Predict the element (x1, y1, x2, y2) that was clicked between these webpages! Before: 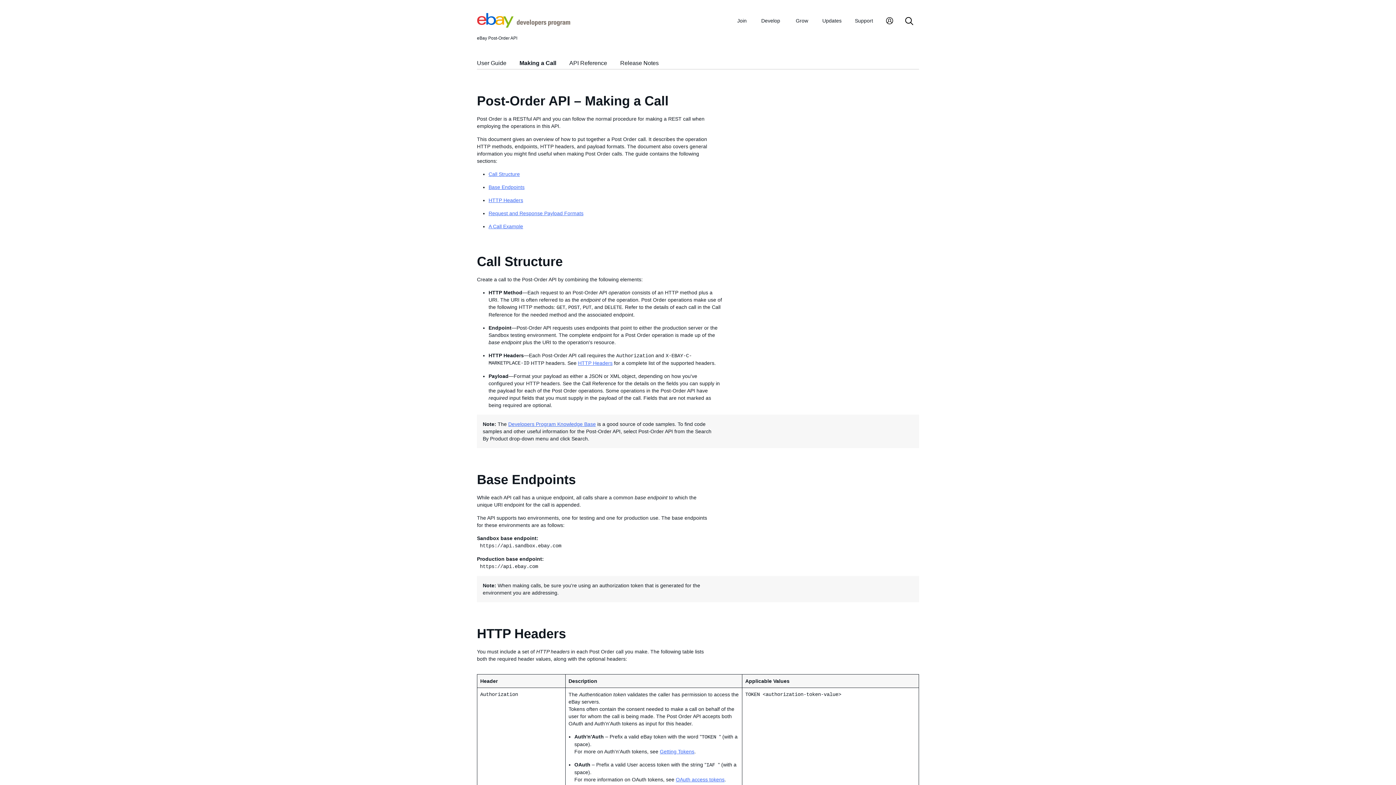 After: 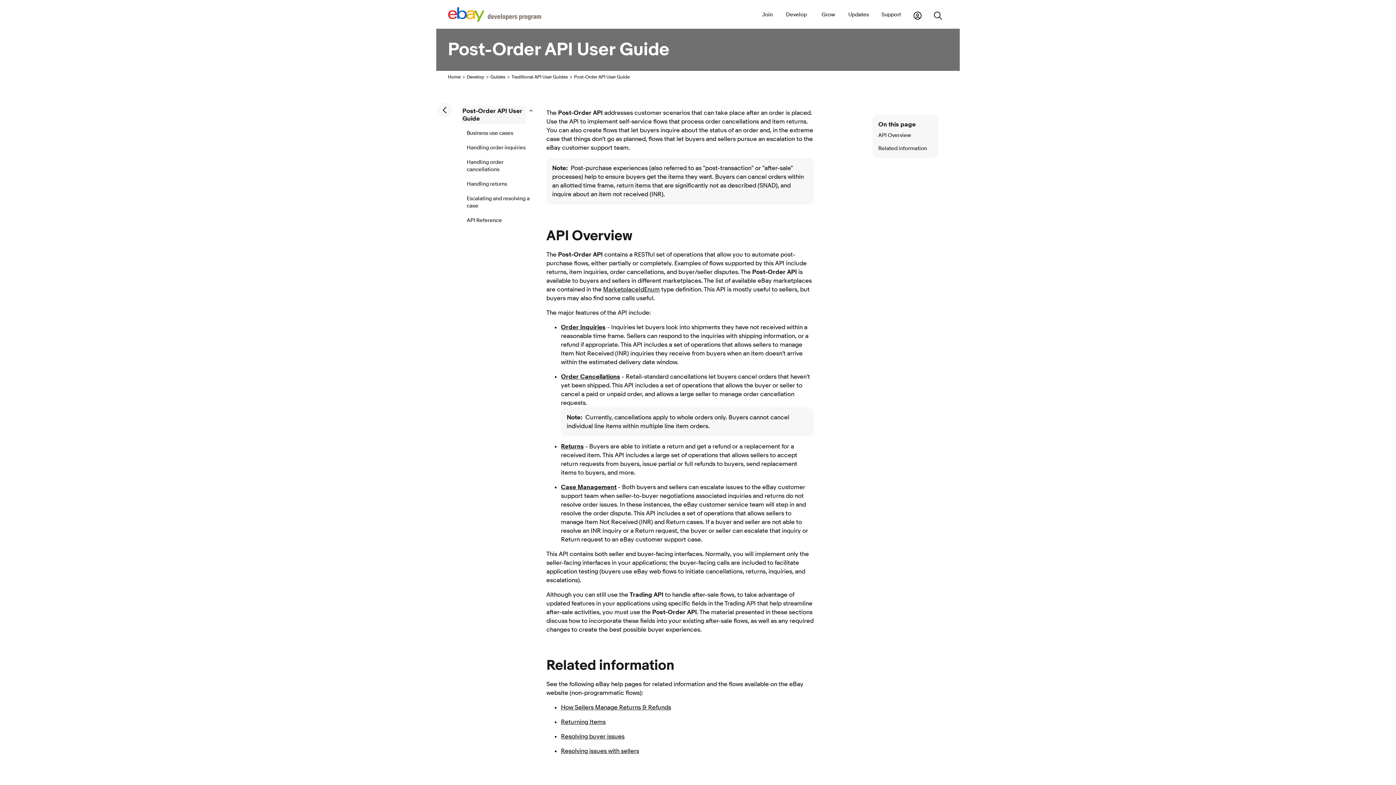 Action: label: User Guide bbox: (477, 60, 506, 66)